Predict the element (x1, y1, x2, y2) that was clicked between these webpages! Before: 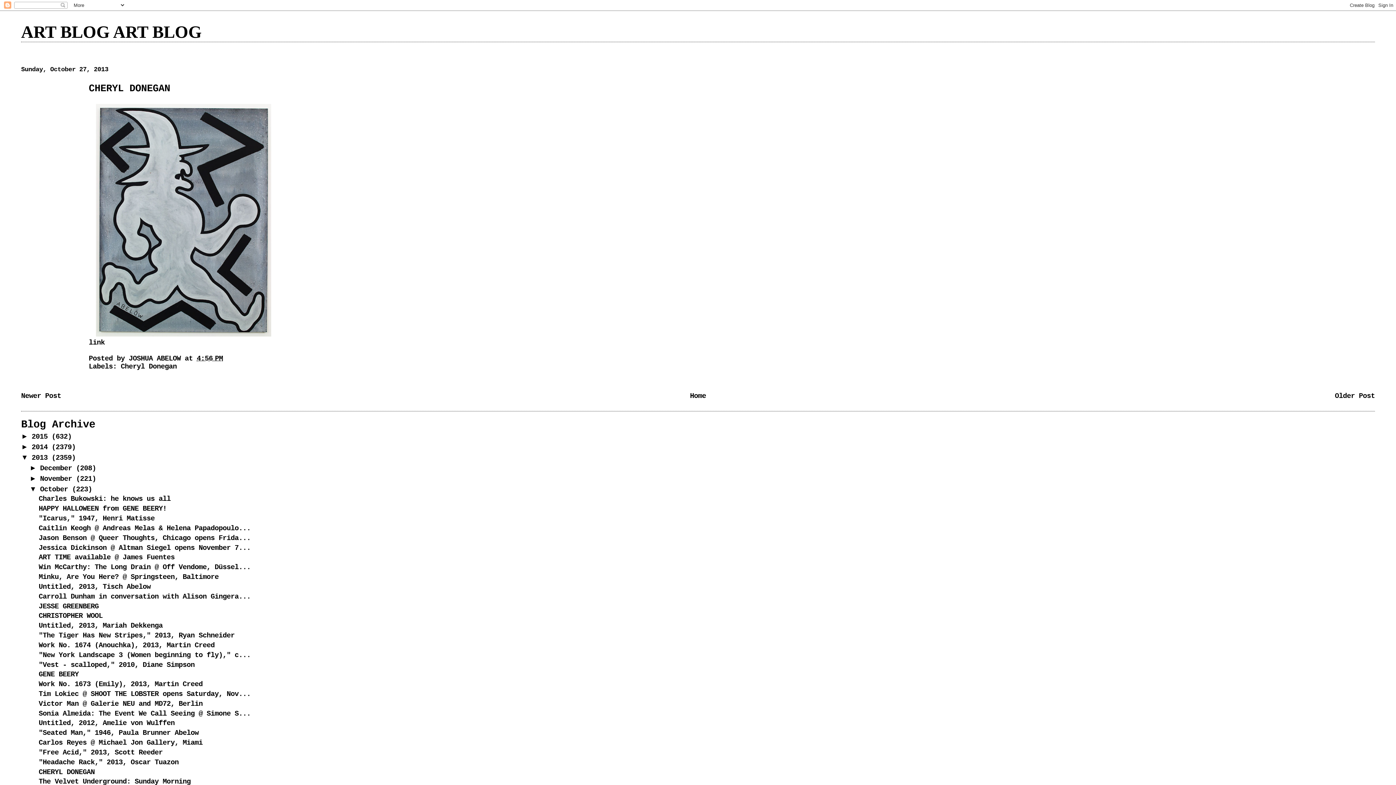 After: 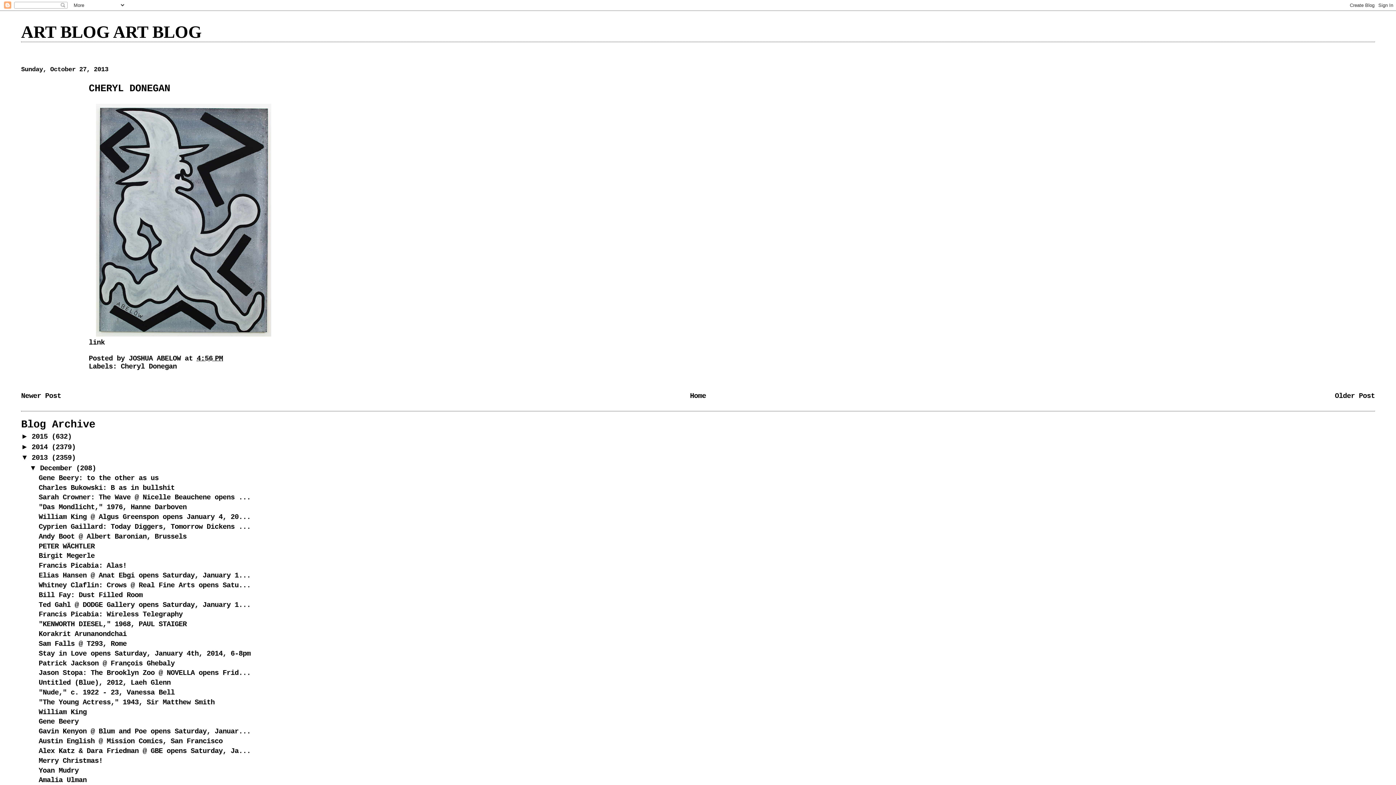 Action: bbox: (29, 463, 40, 471) label: ►  